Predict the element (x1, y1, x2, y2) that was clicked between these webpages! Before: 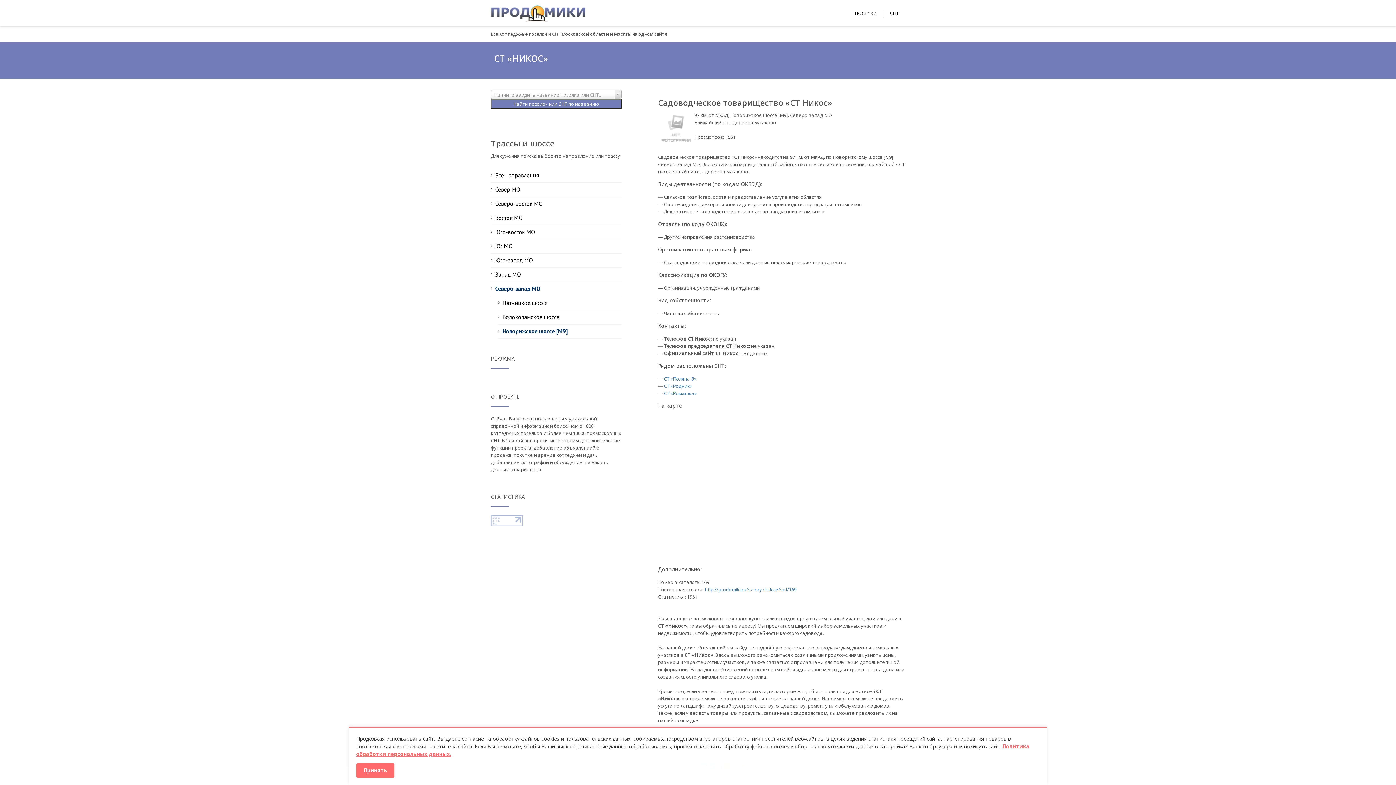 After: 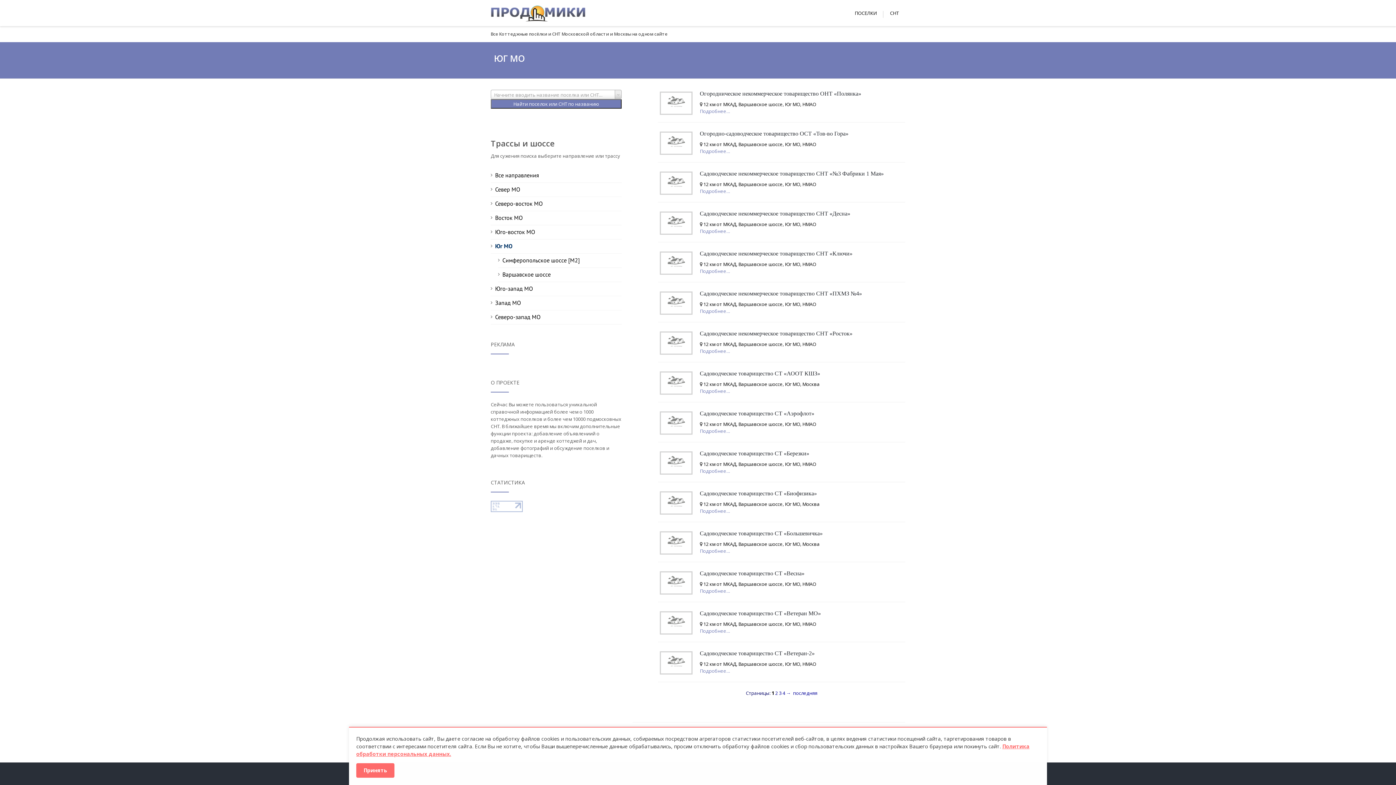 Action: bbox: (495, 242, 512, 249) label: Юг МО